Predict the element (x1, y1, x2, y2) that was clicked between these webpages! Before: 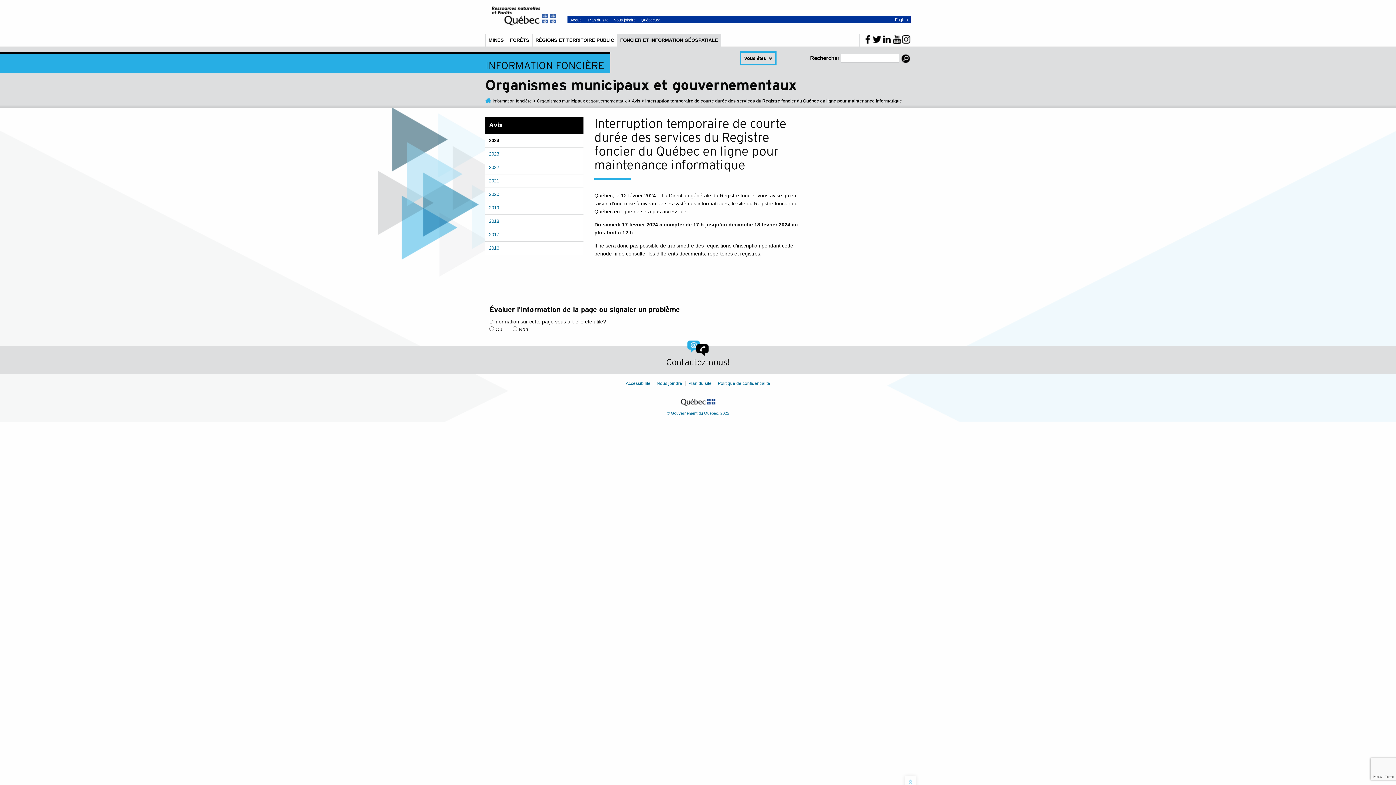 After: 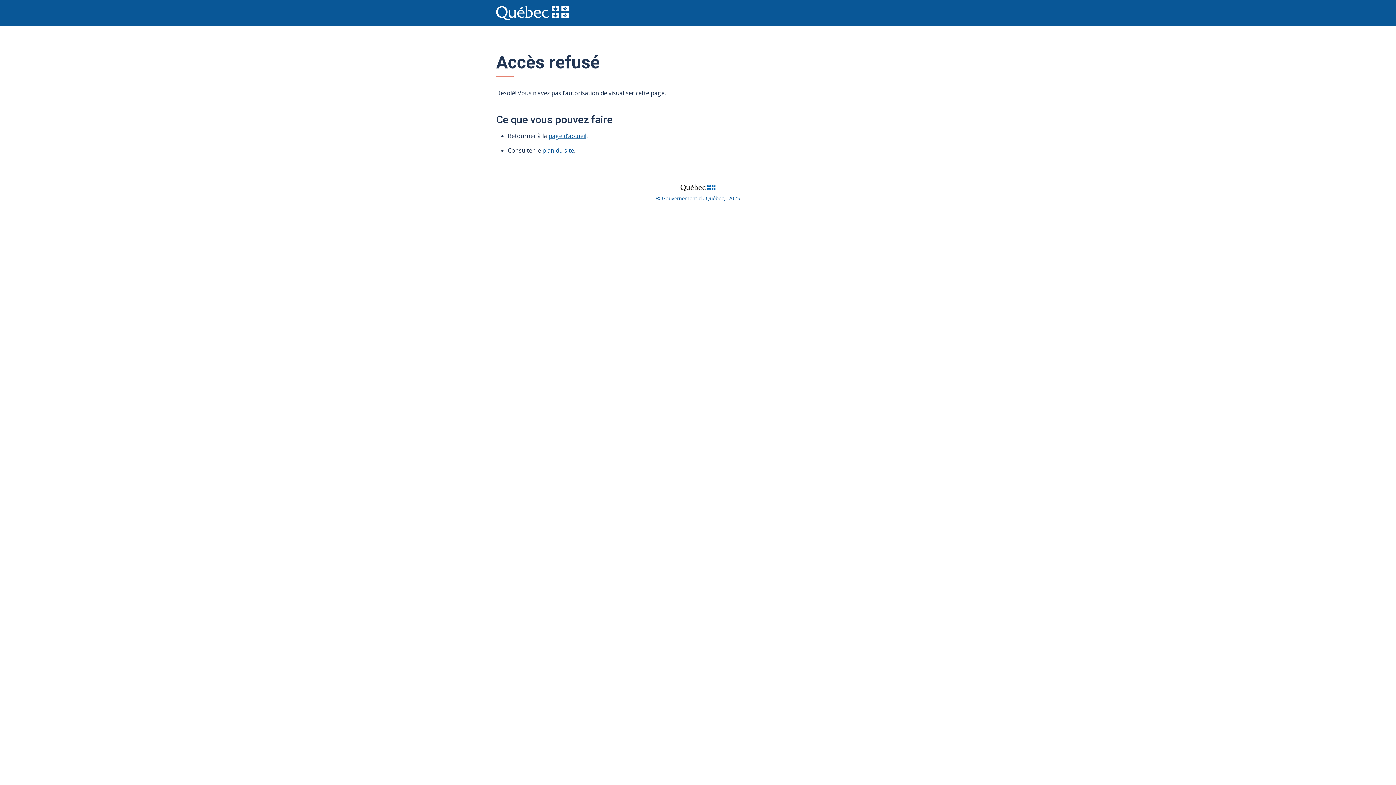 Action: bbox: (654, 381, 685, 386) label: Nous joindre